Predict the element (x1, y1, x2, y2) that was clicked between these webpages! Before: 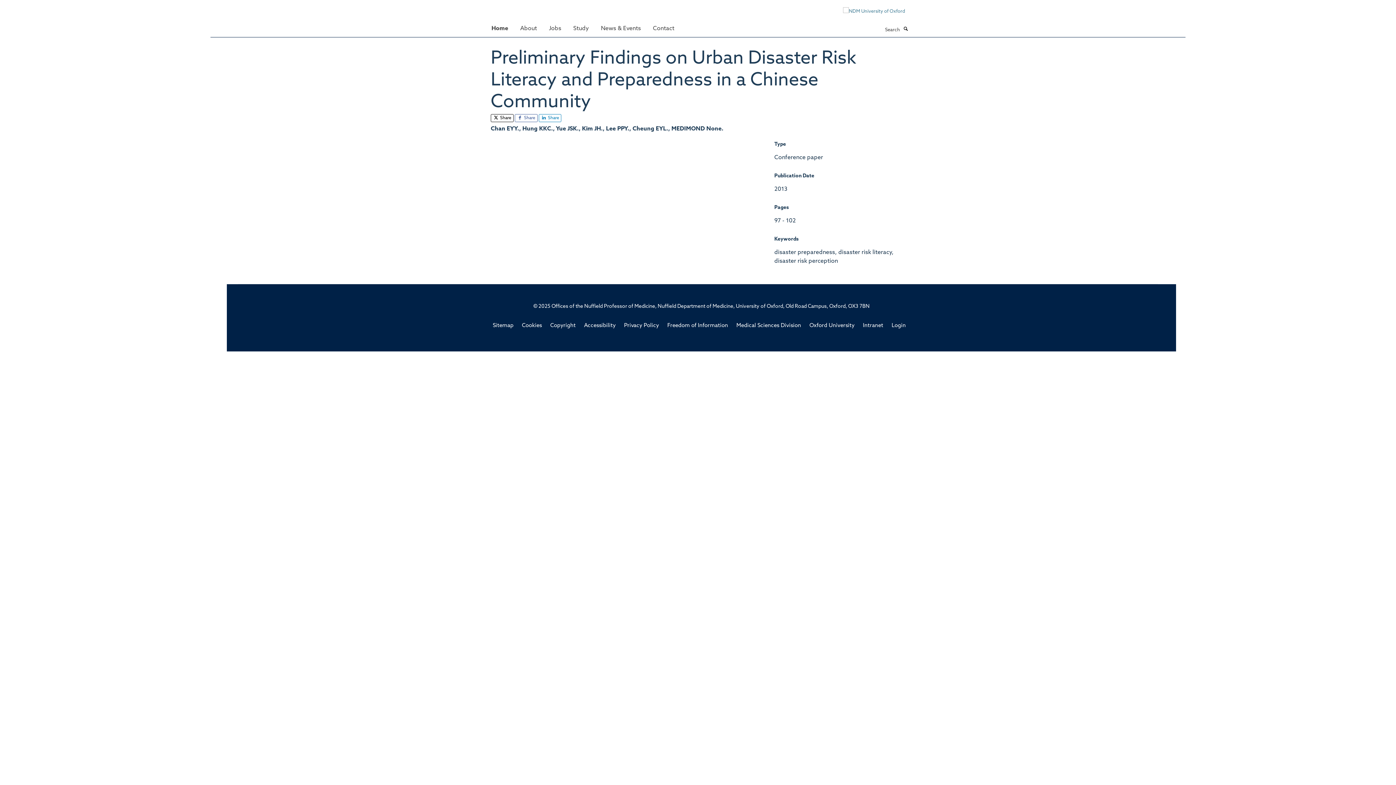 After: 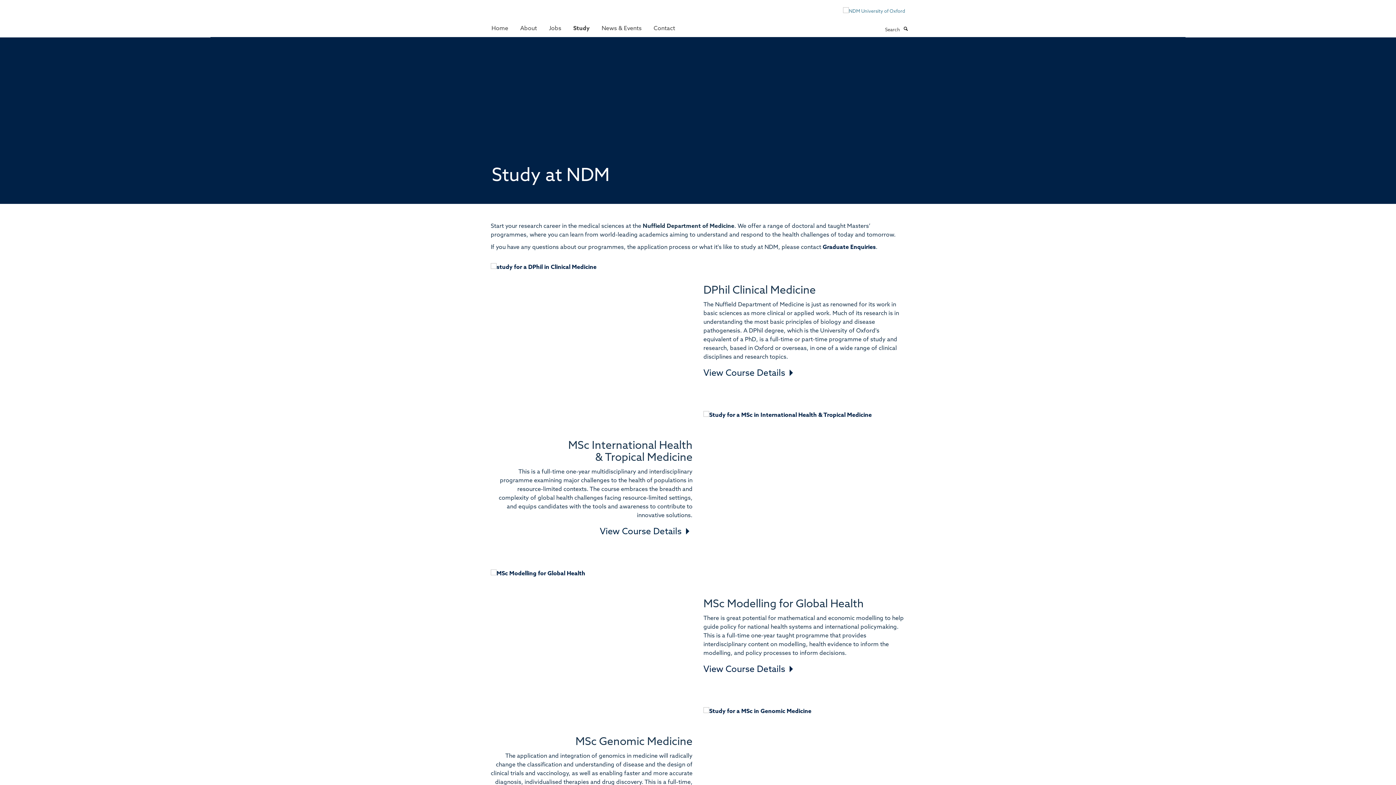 Action: bbox: (568, 21, 594, 35) label: Study